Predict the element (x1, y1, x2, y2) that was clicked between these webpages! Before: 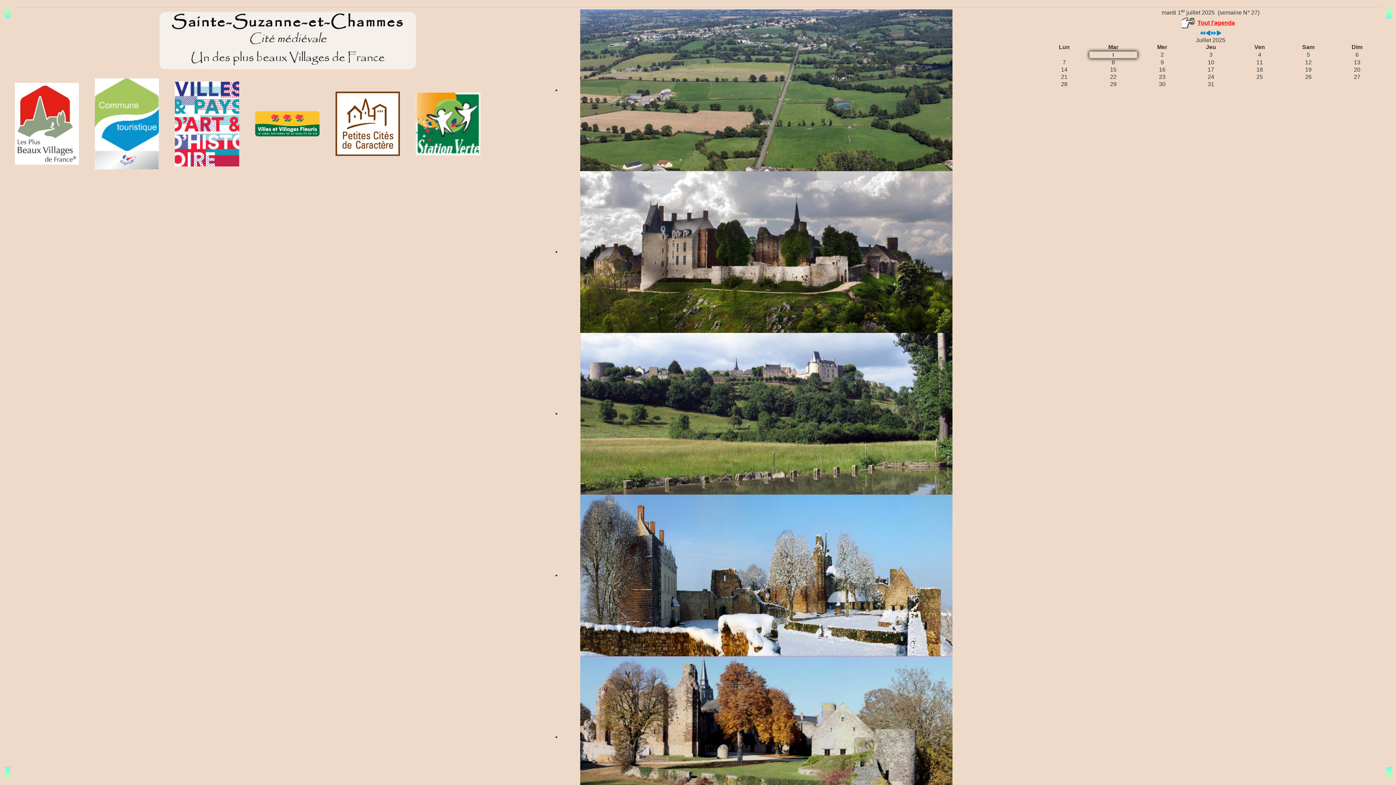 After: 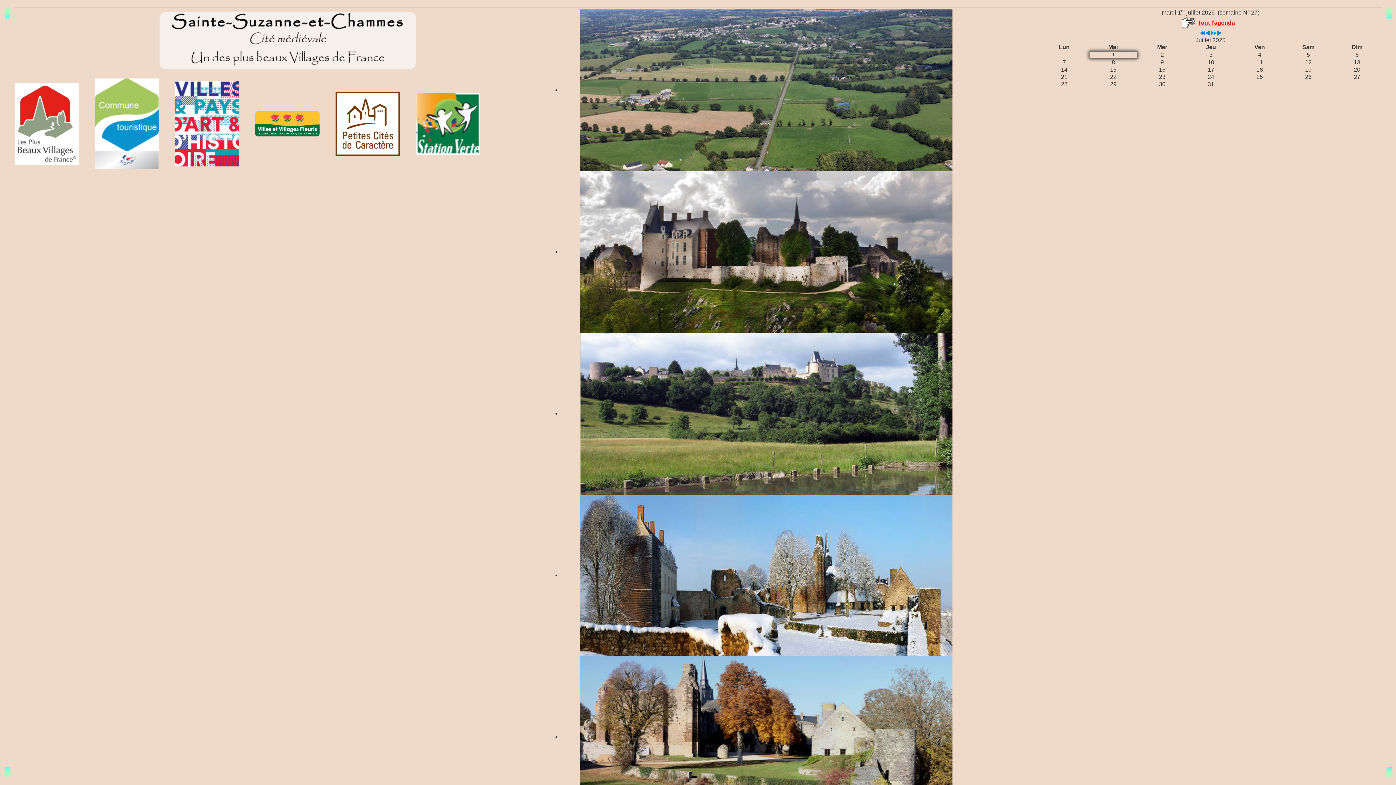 Action: bbox: (94, 120, 158, 126)